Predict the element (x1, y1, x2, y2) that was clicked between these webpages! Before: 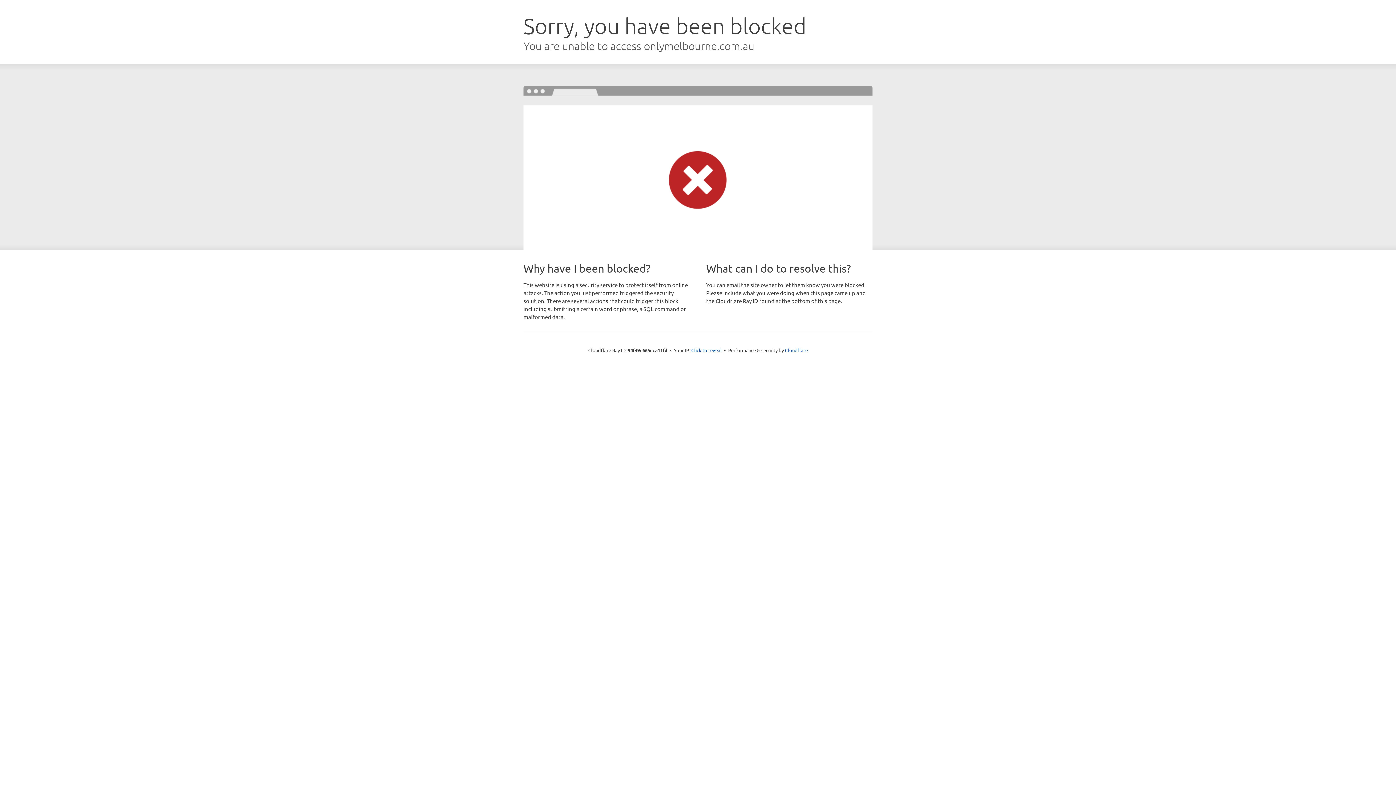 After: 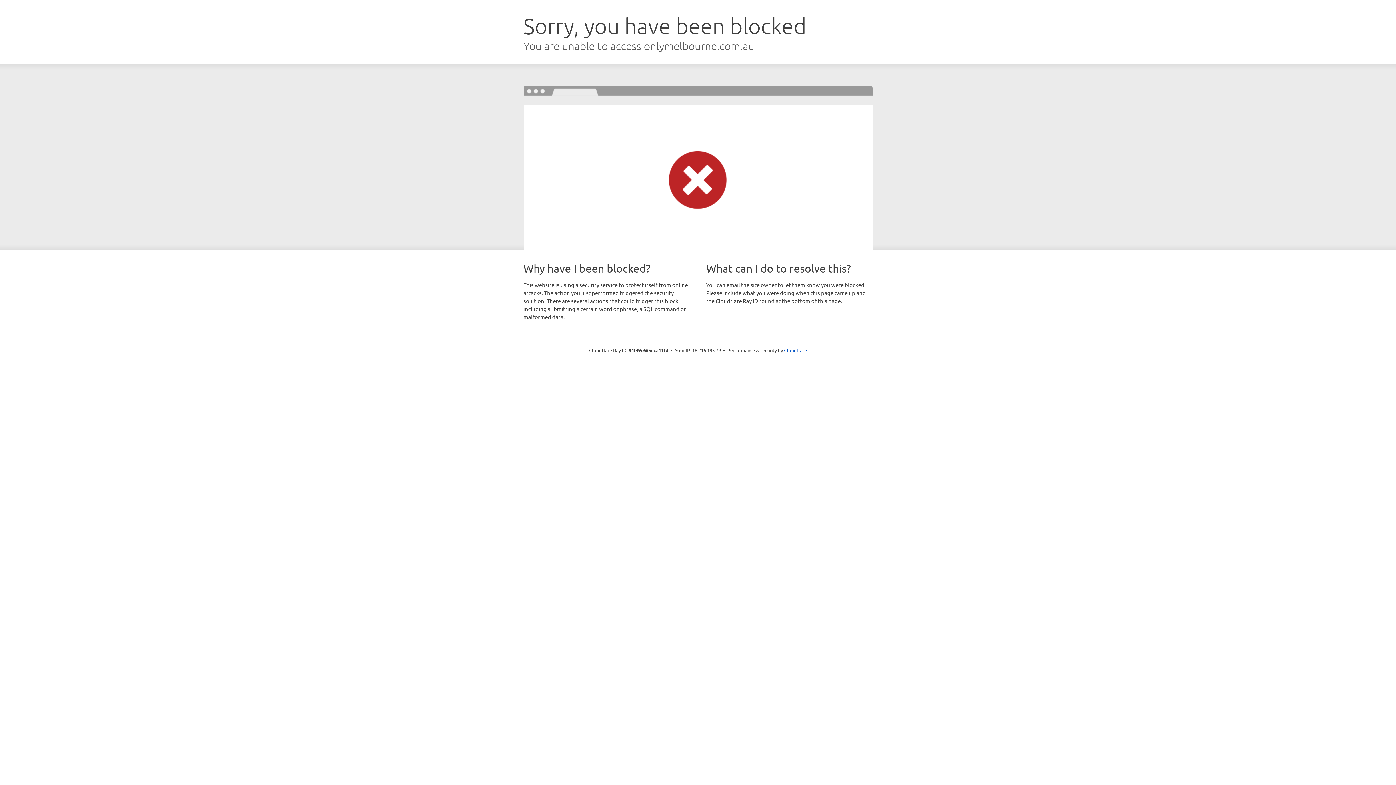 Action: bbox: (691, 346, 722, 353) label: Click to reveal